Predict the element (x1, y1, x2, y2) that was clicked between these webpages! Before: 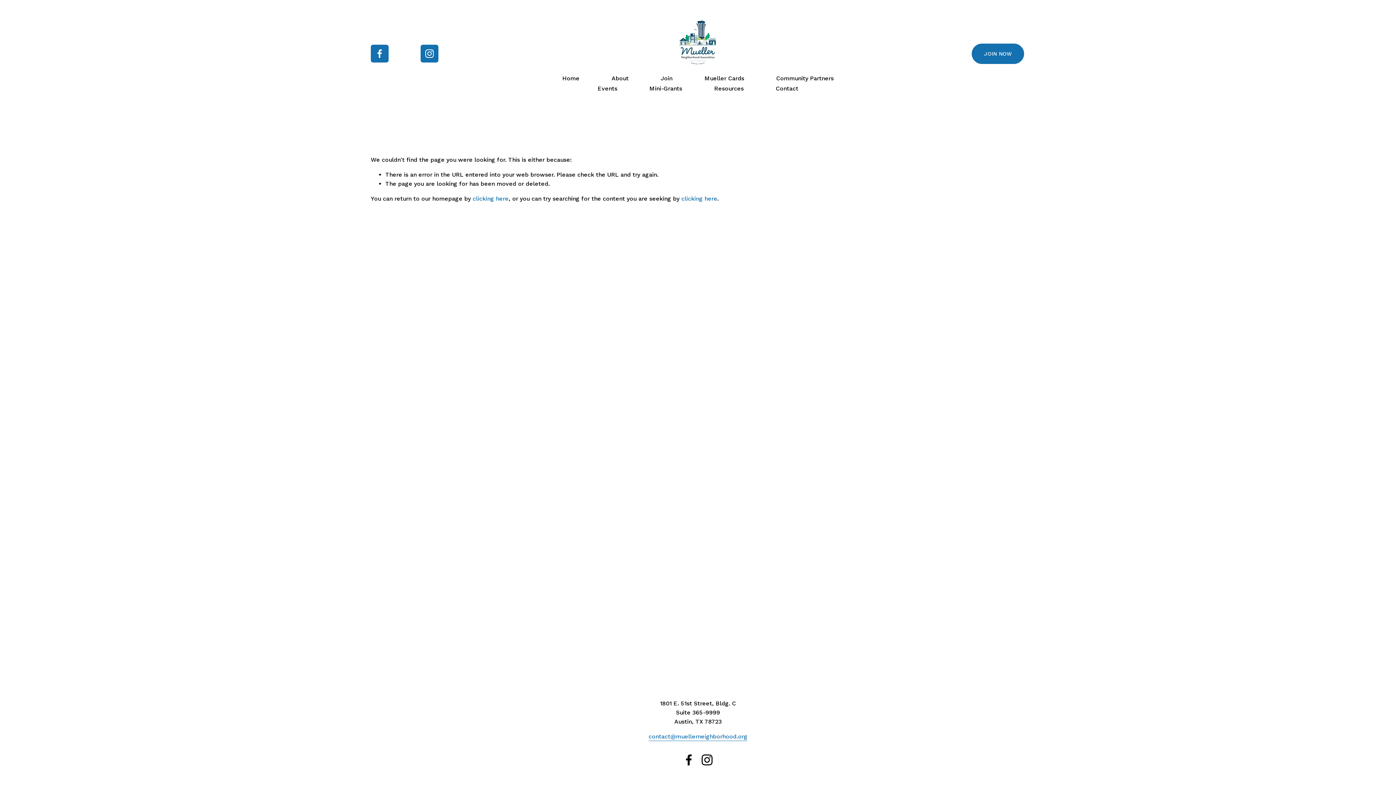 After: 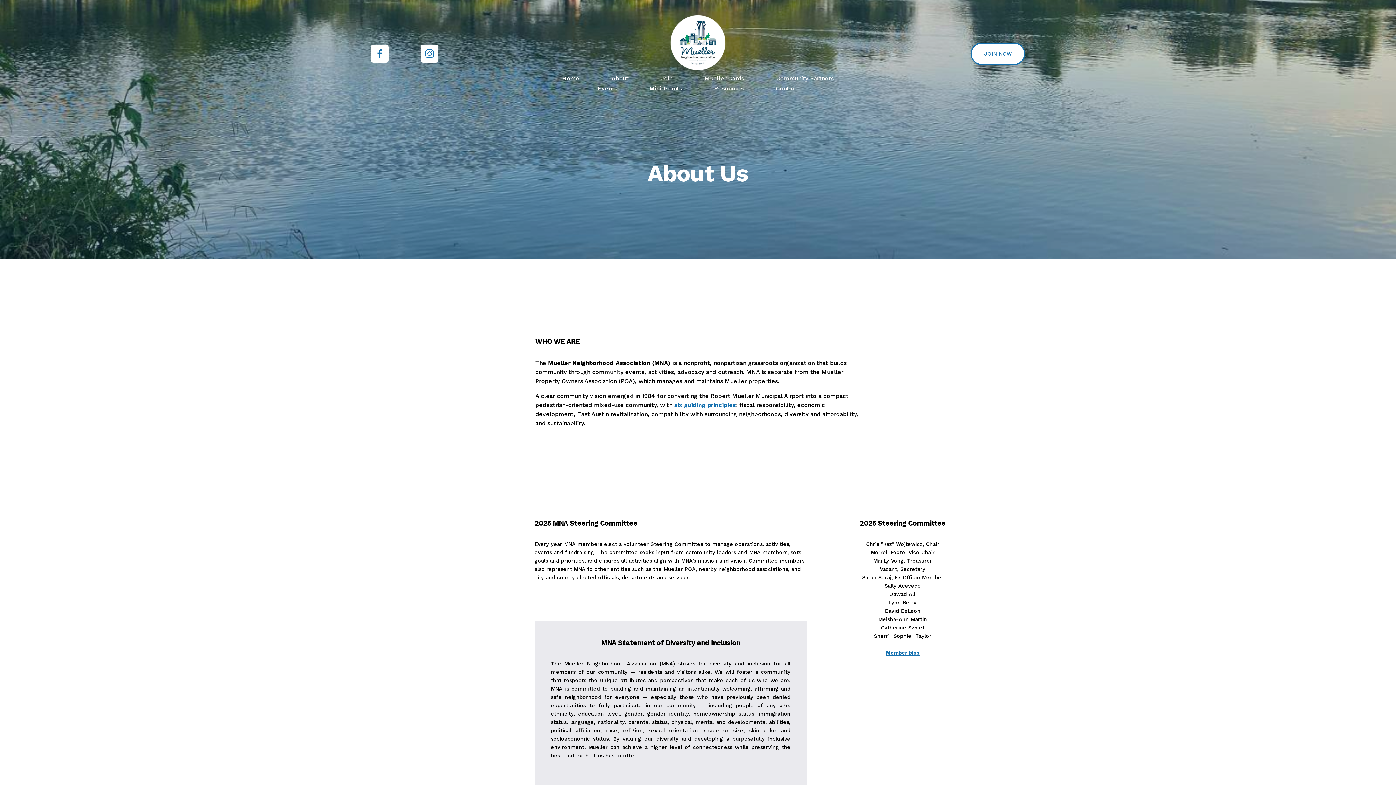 Action: bbox: (611, 73, 628, 83) label: About